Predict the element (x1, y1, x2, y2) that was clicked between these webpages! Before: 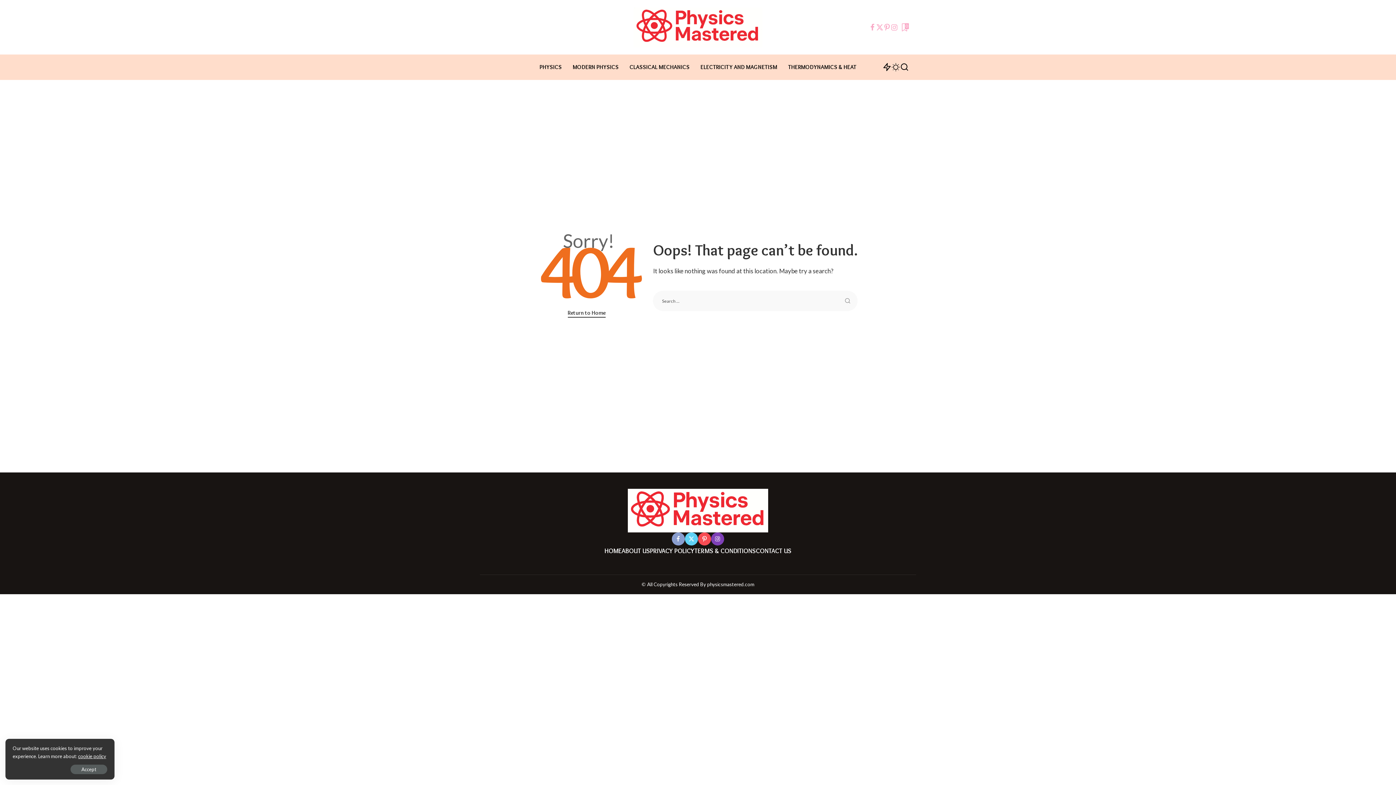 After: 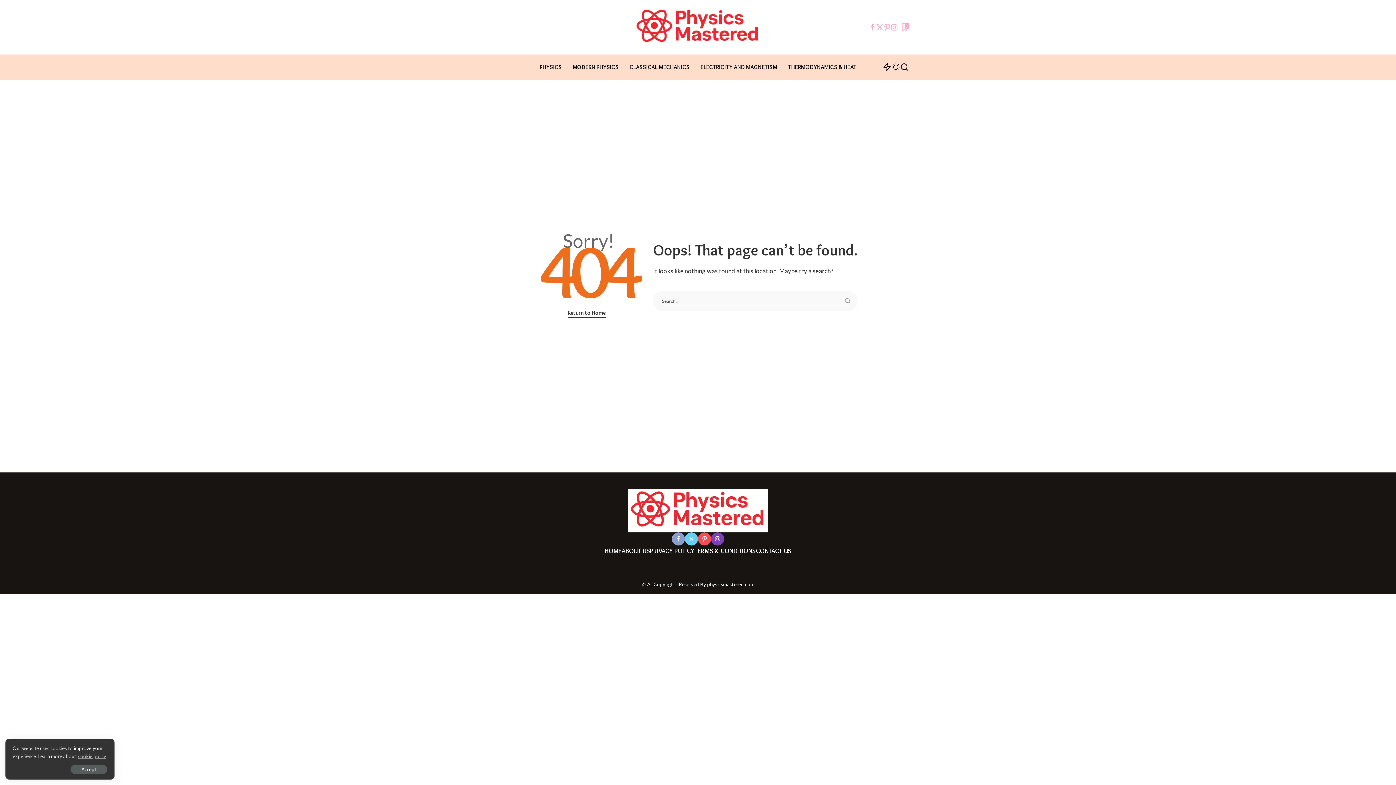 Action: label: cookie policy bbox: (78, 753, 106, 759)